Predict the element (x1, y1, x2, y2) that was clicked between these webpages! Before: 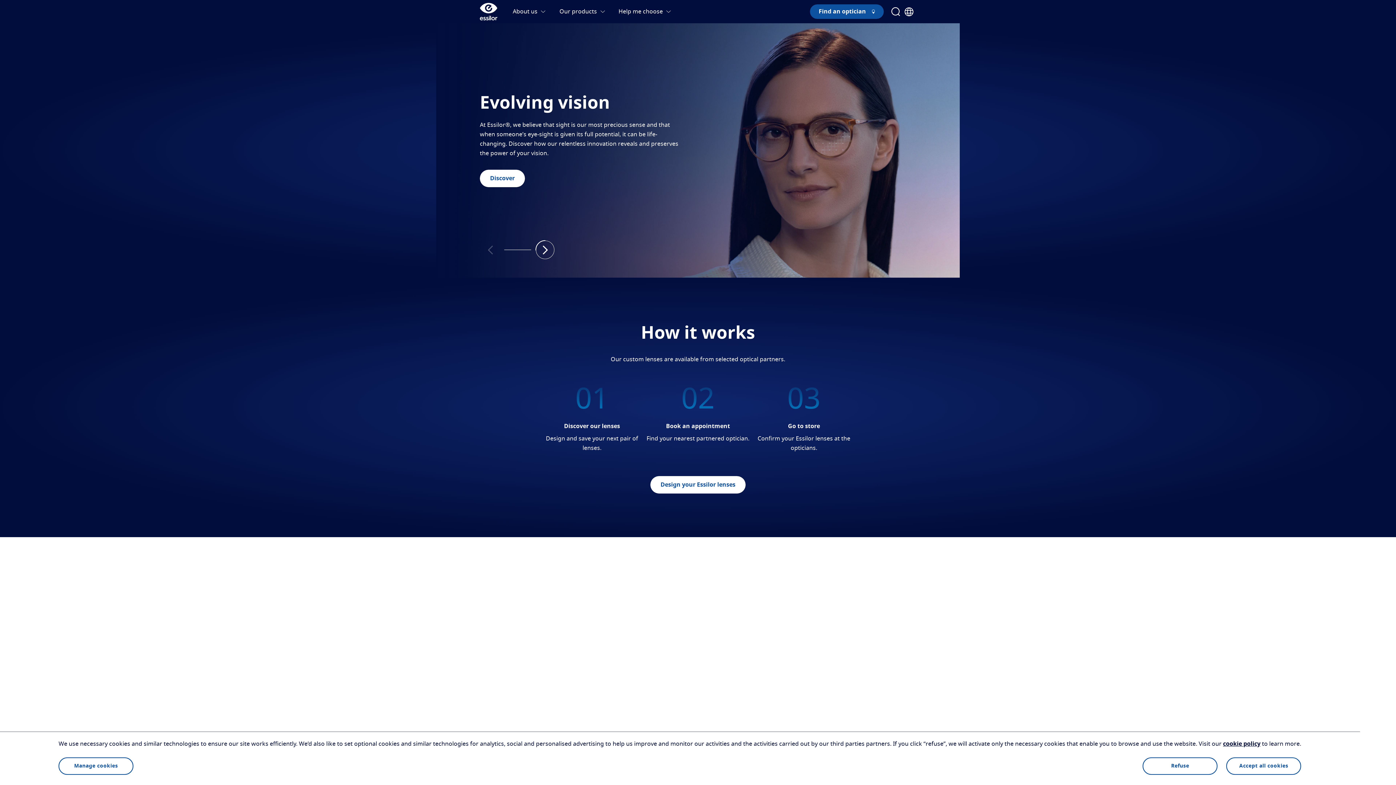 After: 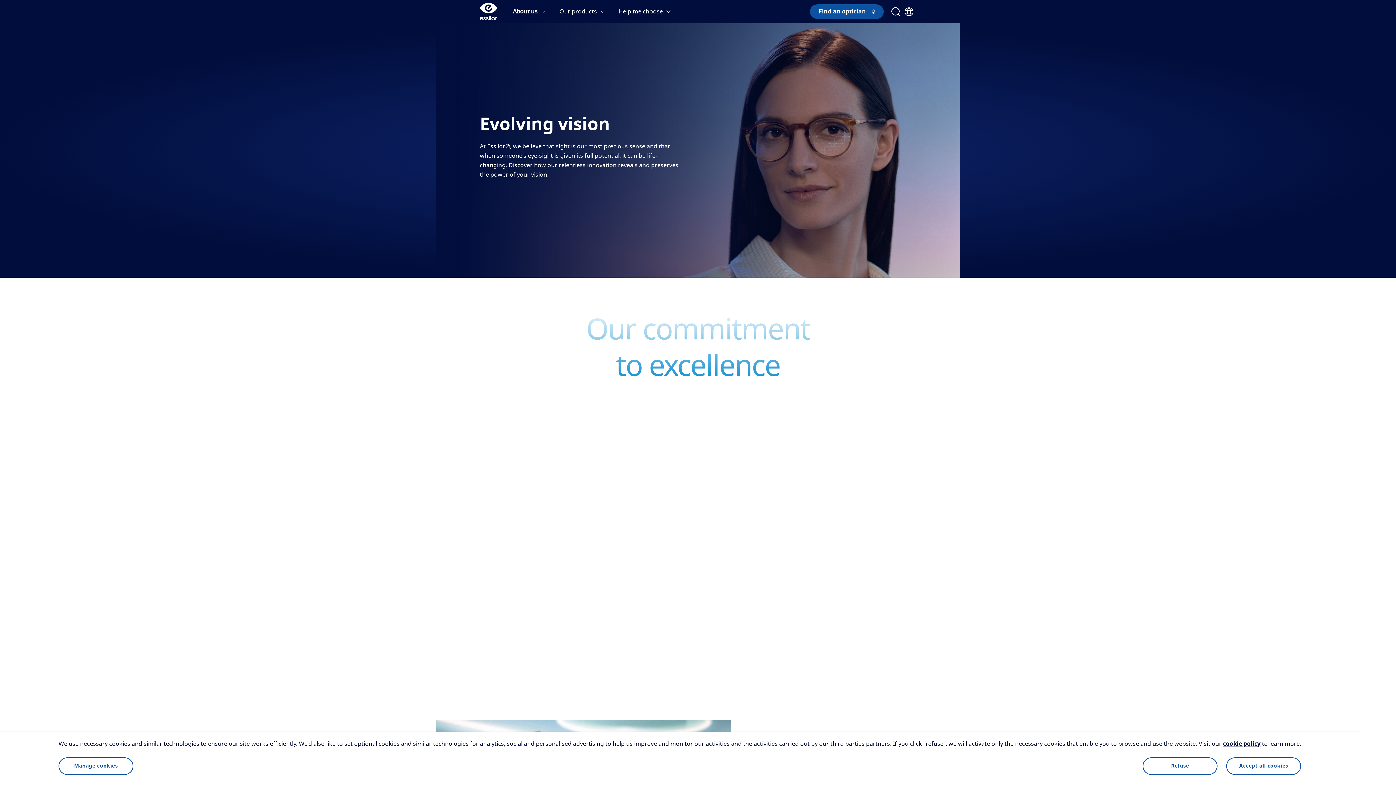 Action: bbox: (480, 184, 525, 201) label: Discover